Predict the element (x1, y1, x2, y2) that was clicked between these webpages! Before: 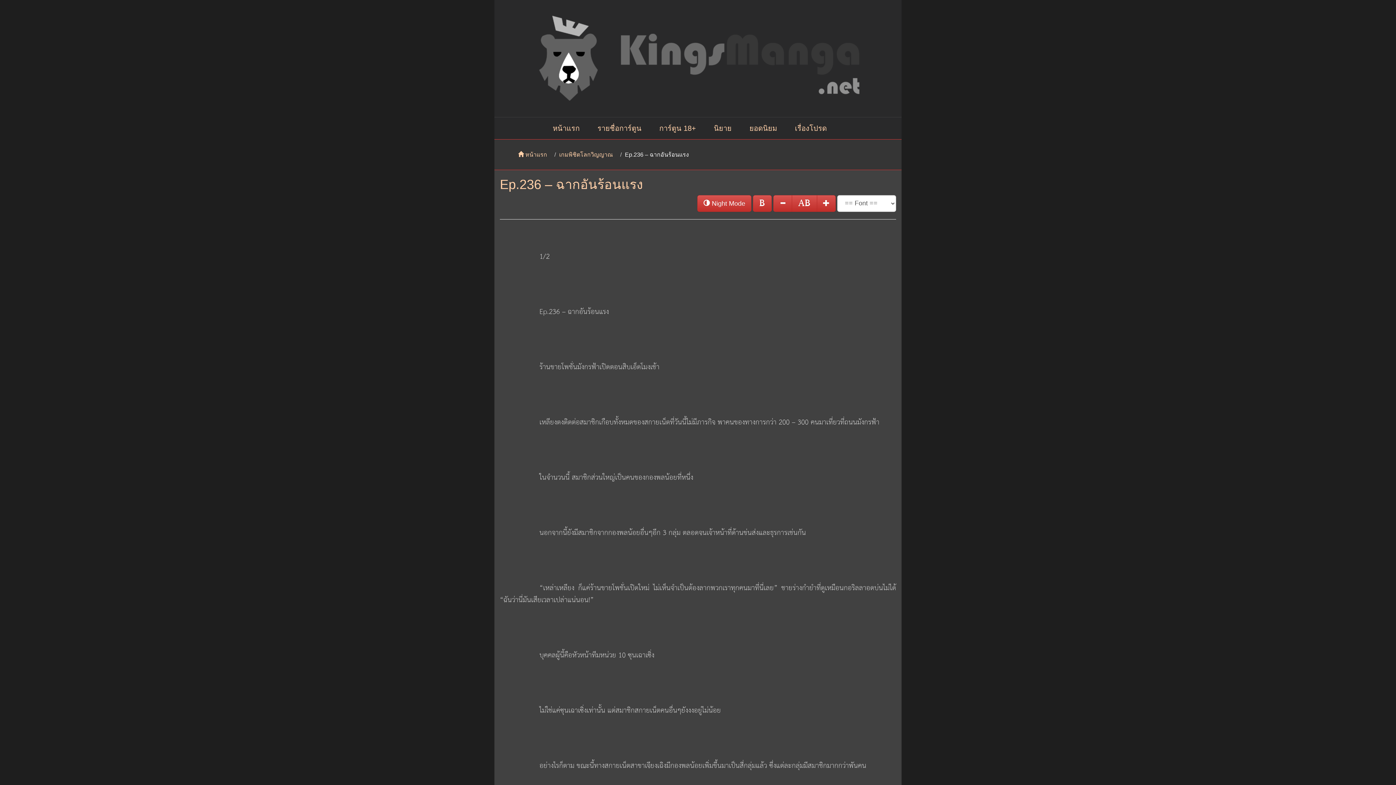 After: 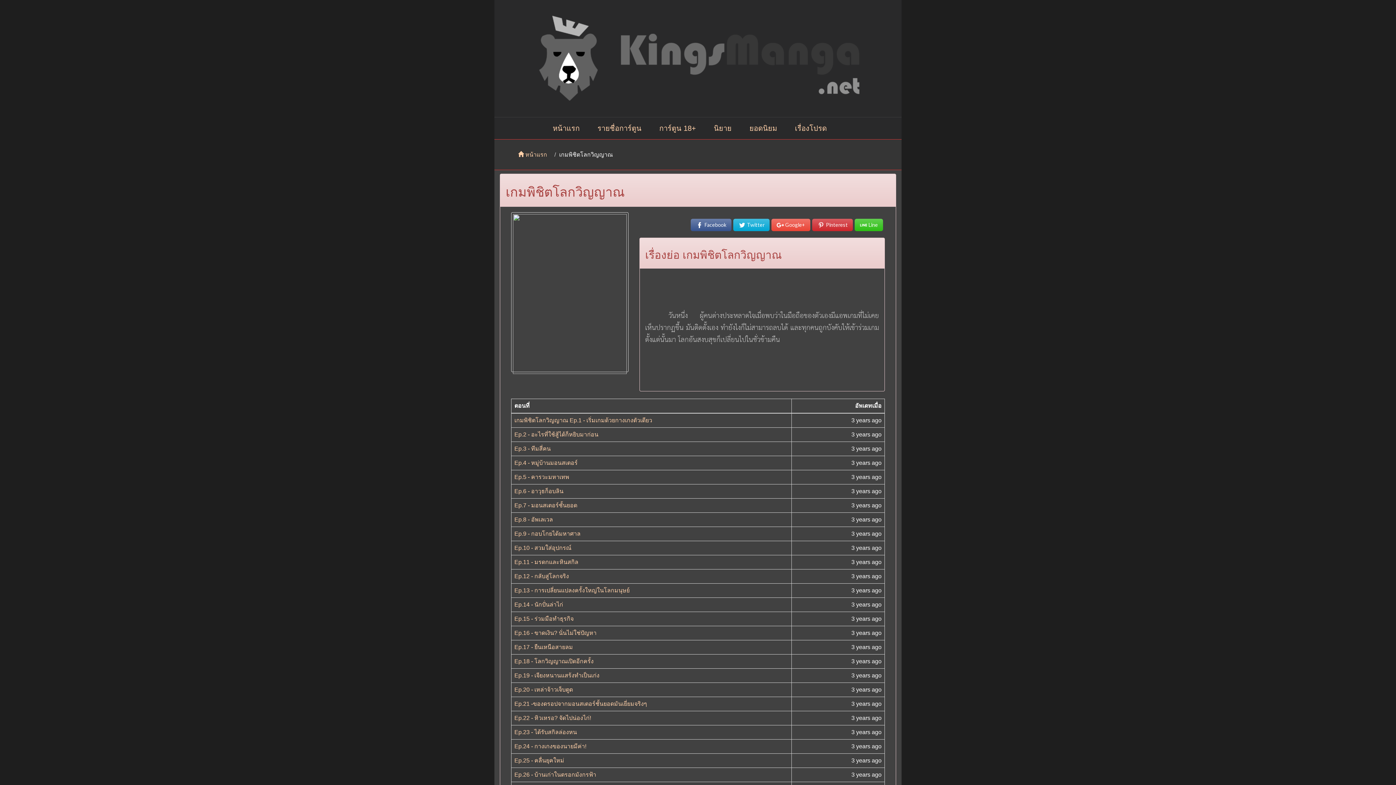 Action: bbox: (559, 151, 613, 157) label: เกมพิชิตโลกวิญญาณ